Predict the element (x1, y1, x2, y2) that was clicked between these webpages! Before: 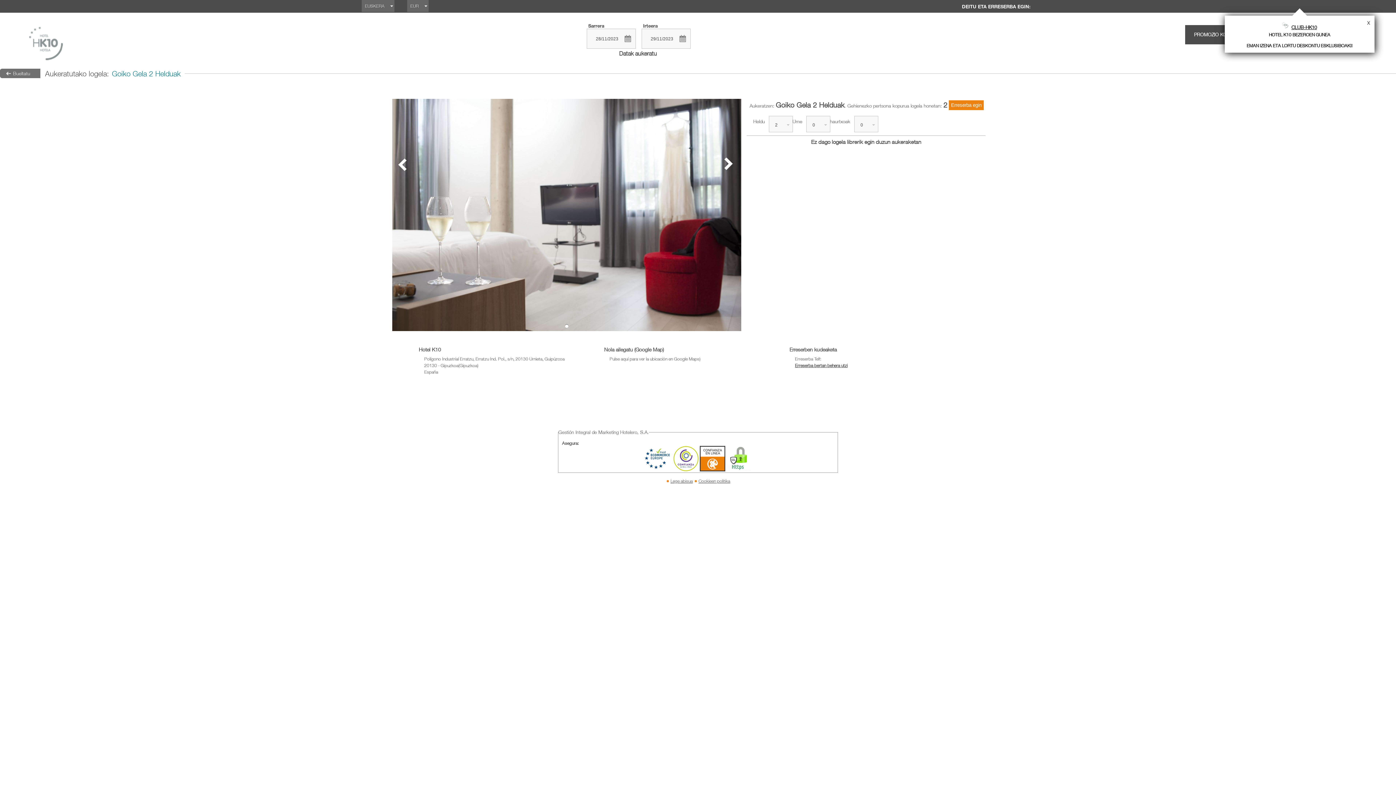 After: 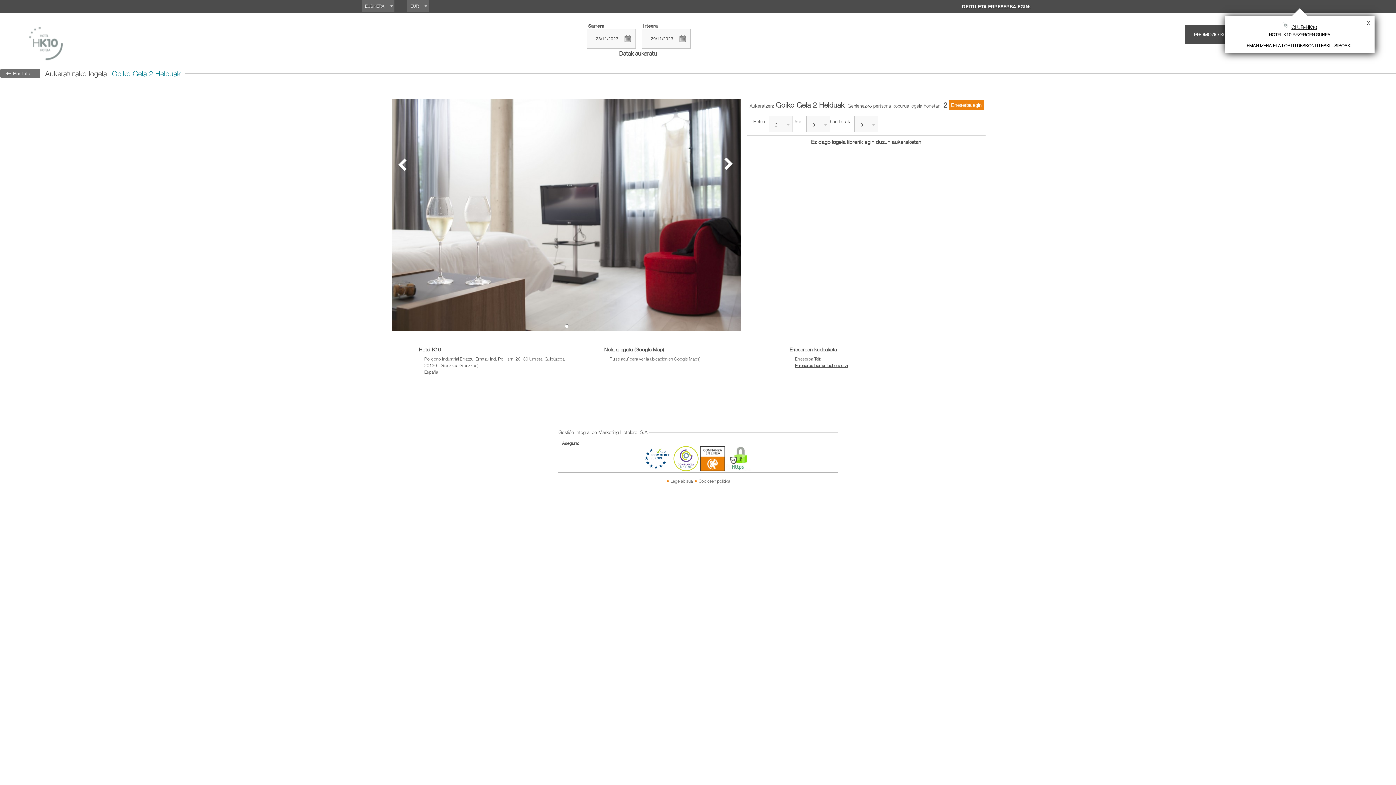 Action: label: Pulse aquí para ver la ubicación en Google Maps) bbox: (609, 356, 700, 361)